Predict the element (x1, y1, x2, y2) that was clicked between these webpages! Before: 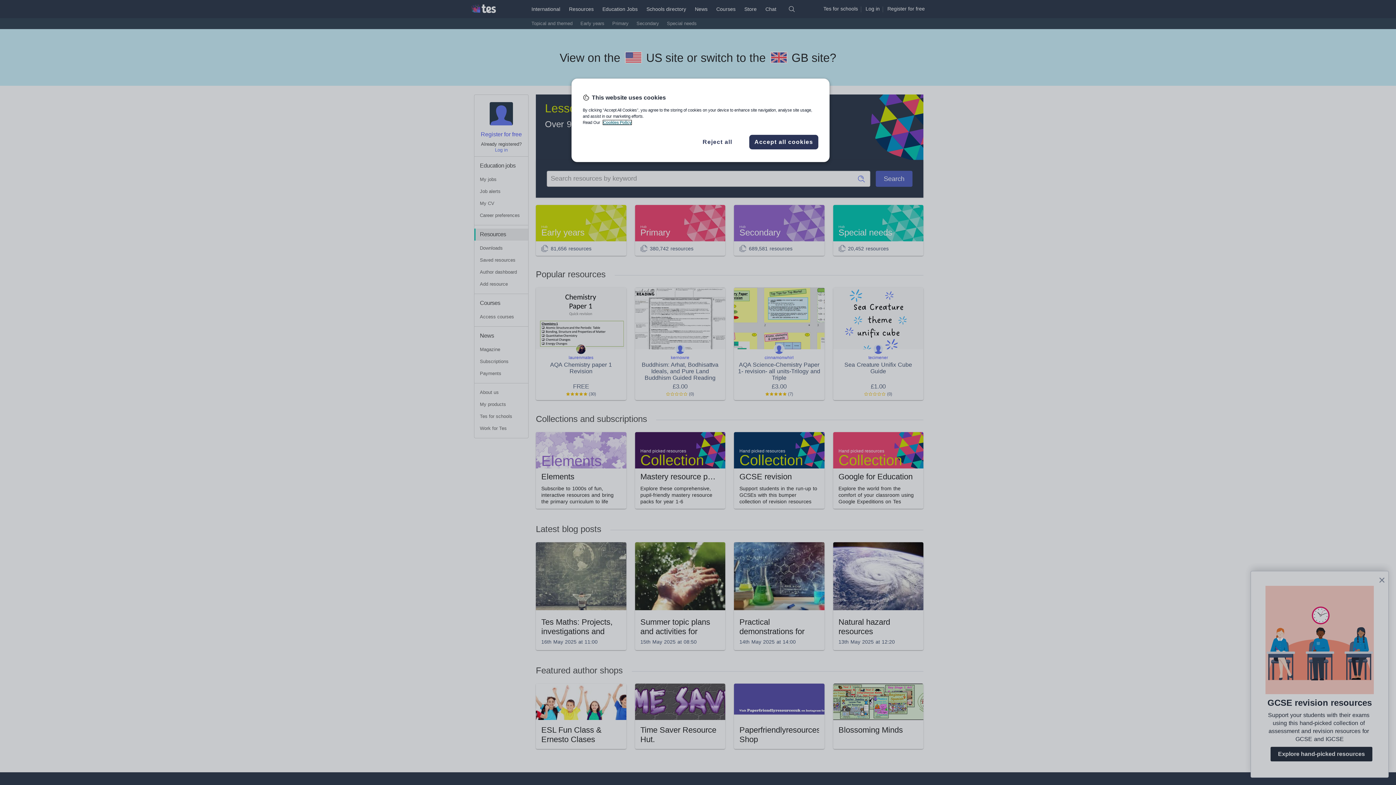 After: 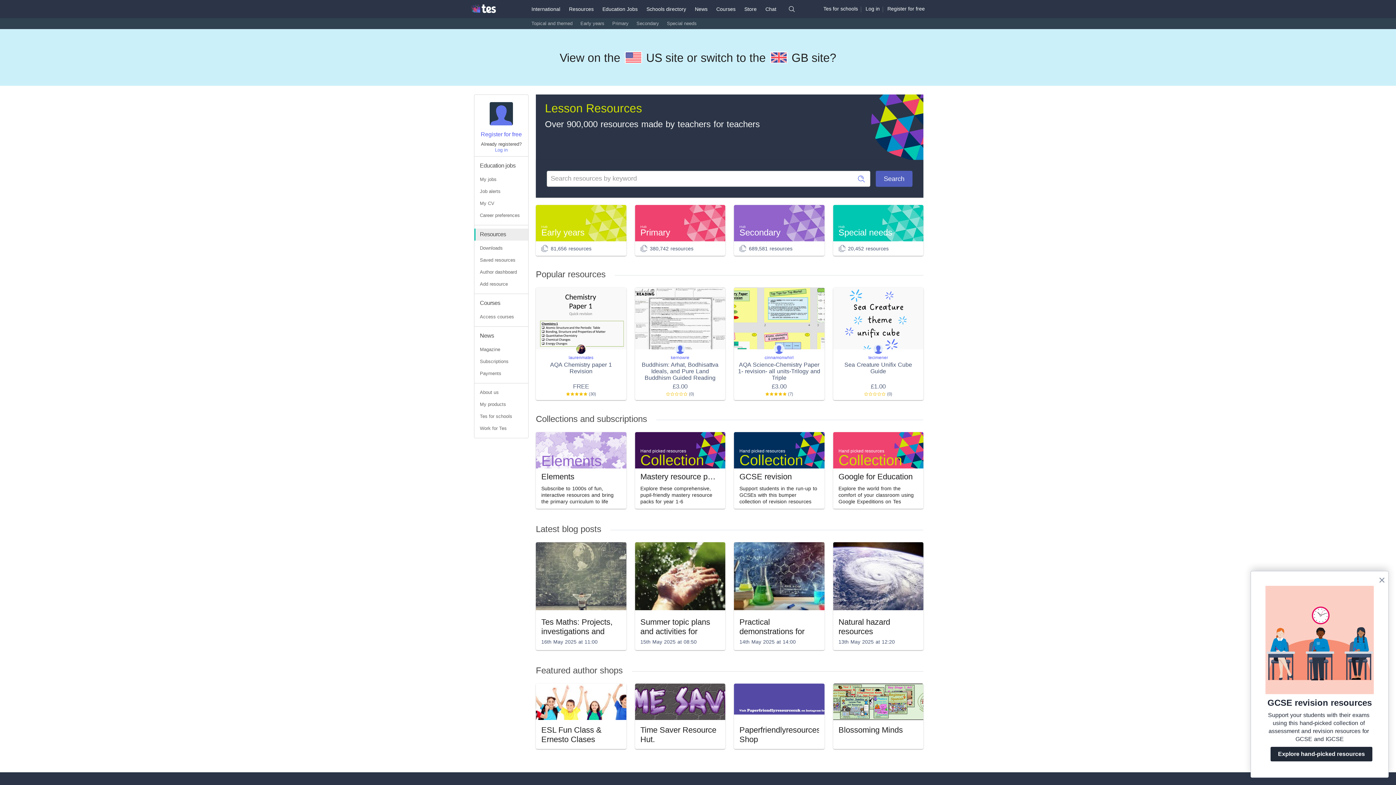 Action: bbox: (749, 134, 818, 149) label: Accept all cookies